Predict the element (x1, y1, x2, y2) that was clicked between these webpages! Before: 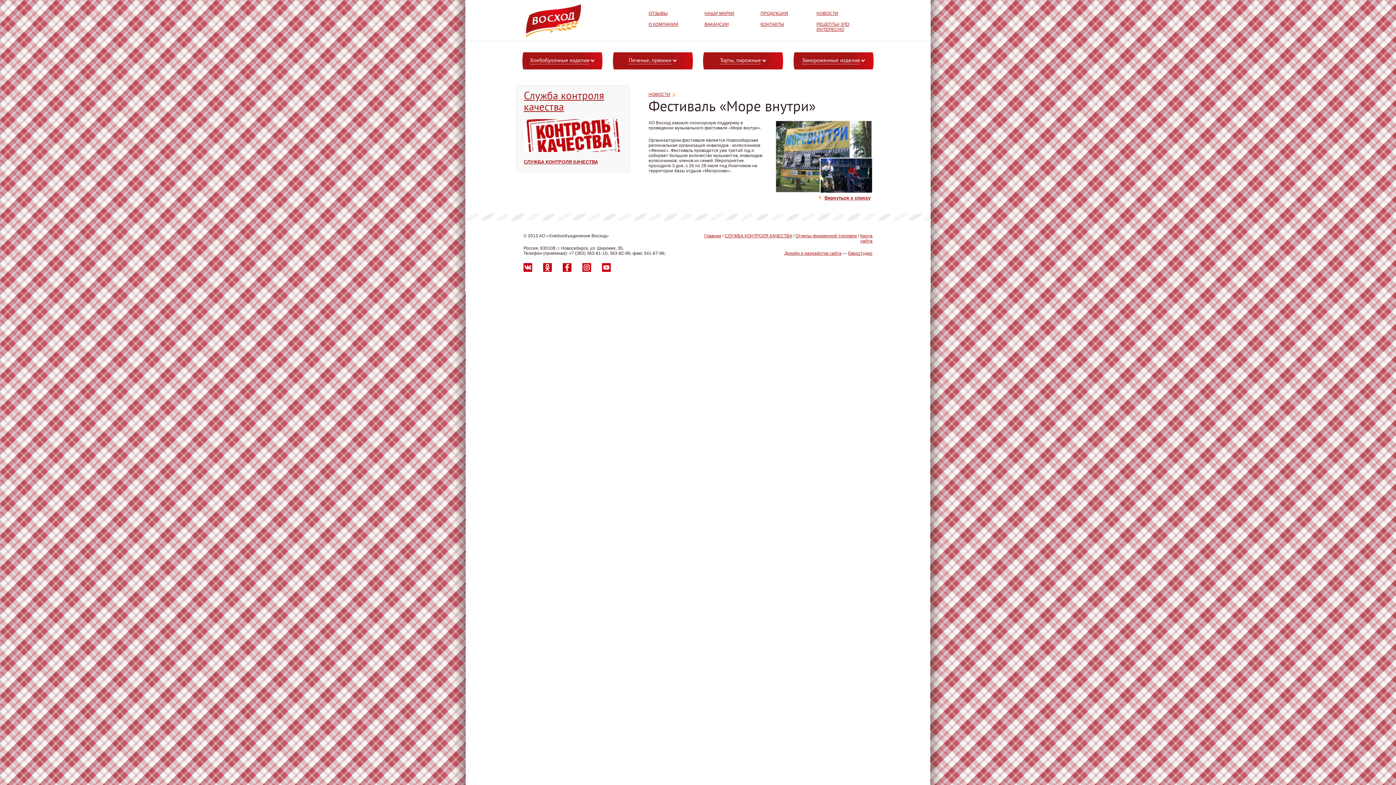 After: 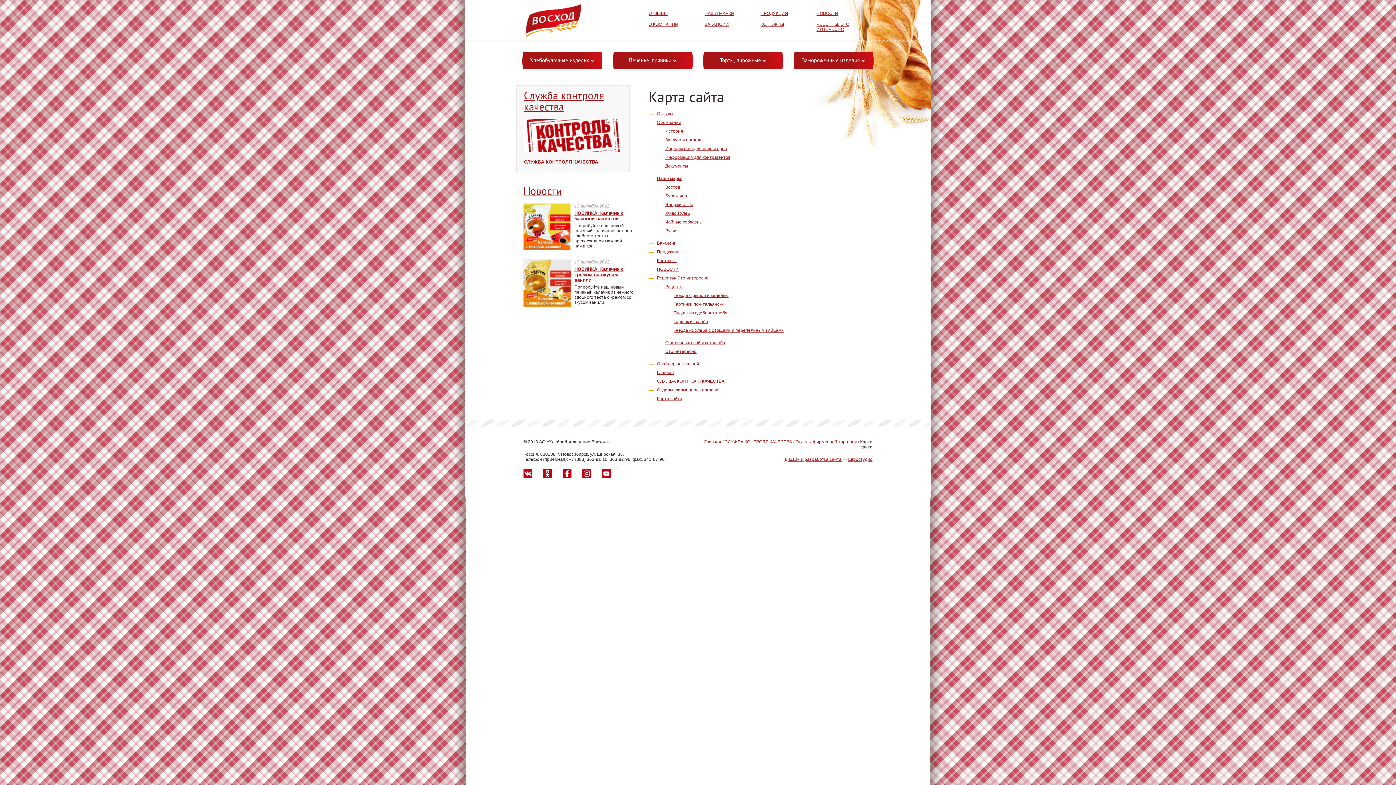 Action: label: Карта сайта bbox: (860, 233, 872, 243)